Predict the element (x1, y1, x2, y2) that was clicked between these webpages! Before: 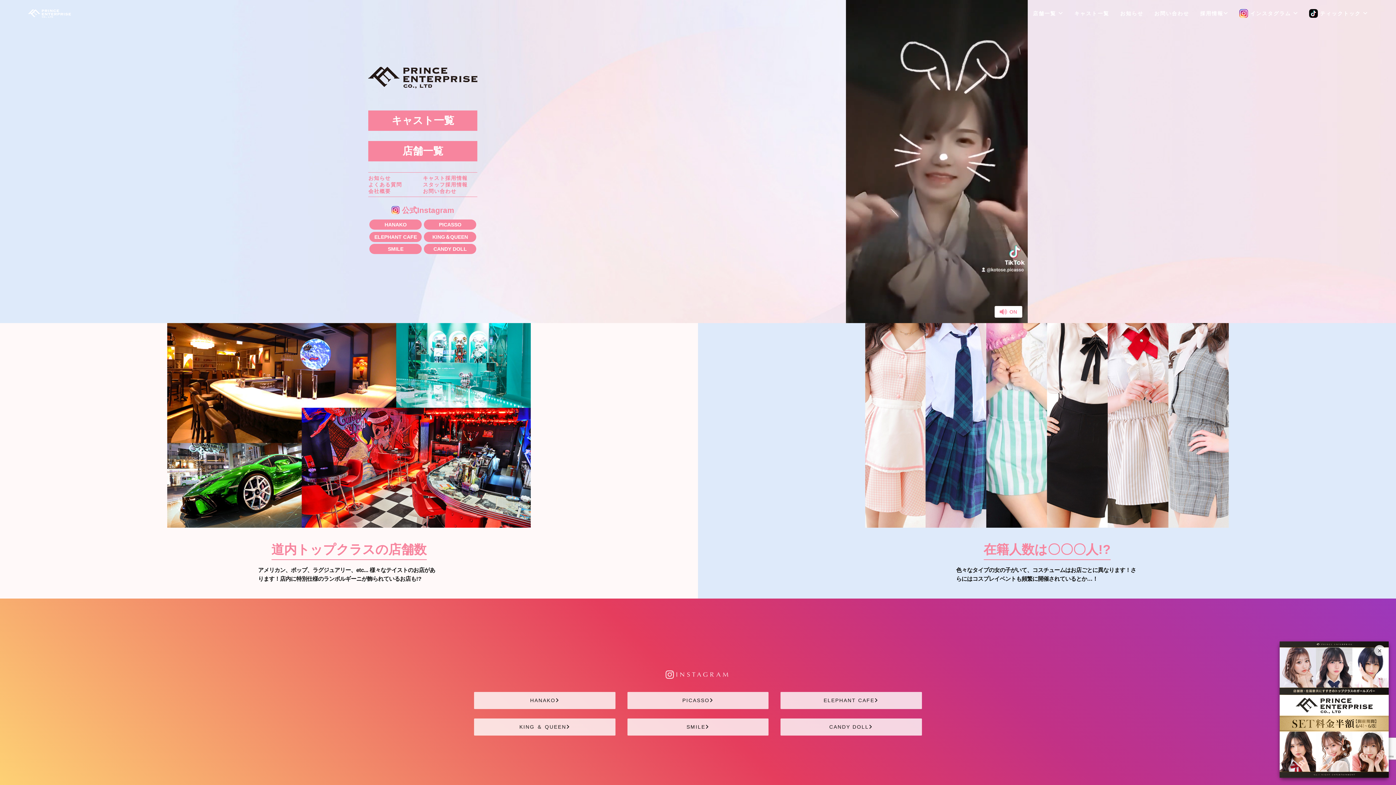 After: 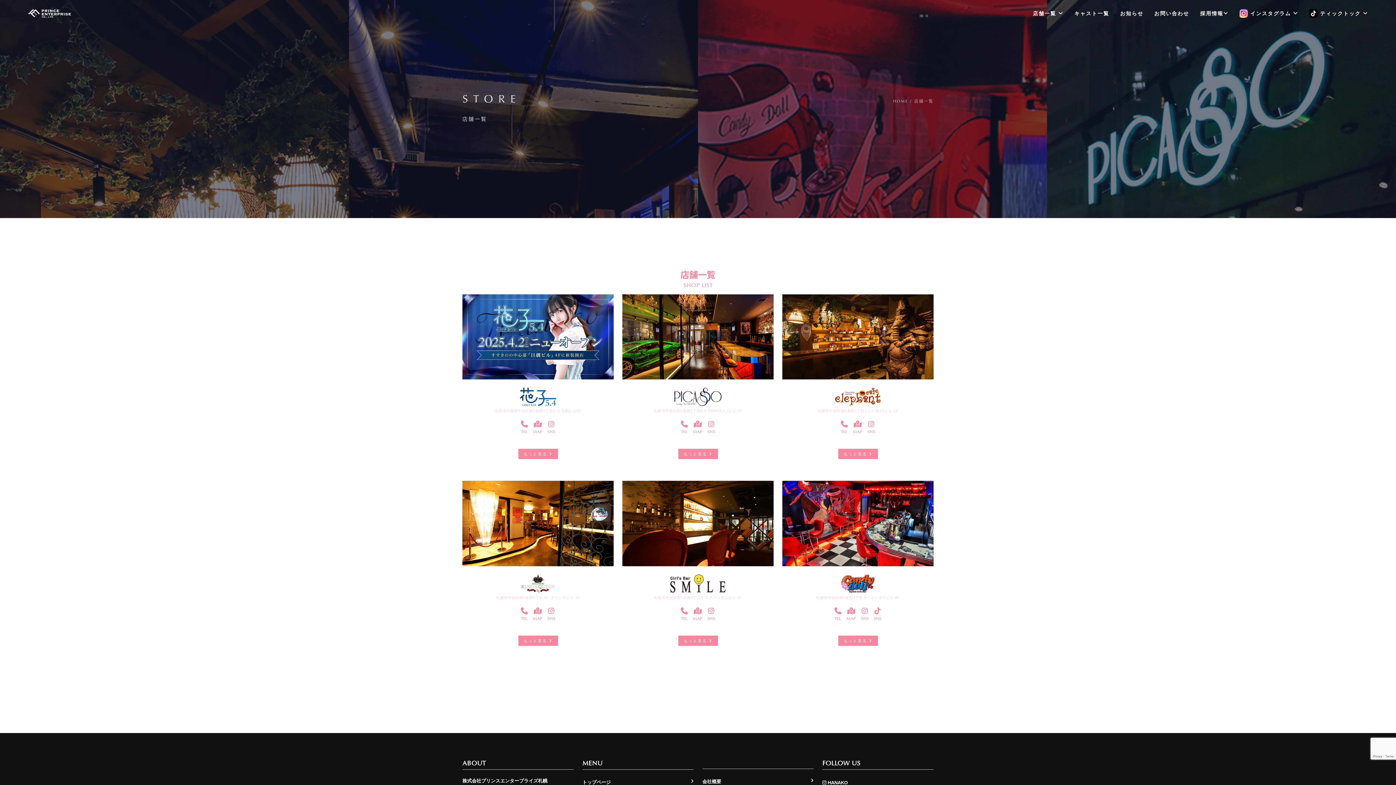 Action: bbox: (1033, 0, 1063, 27) label: 店舗一覧 